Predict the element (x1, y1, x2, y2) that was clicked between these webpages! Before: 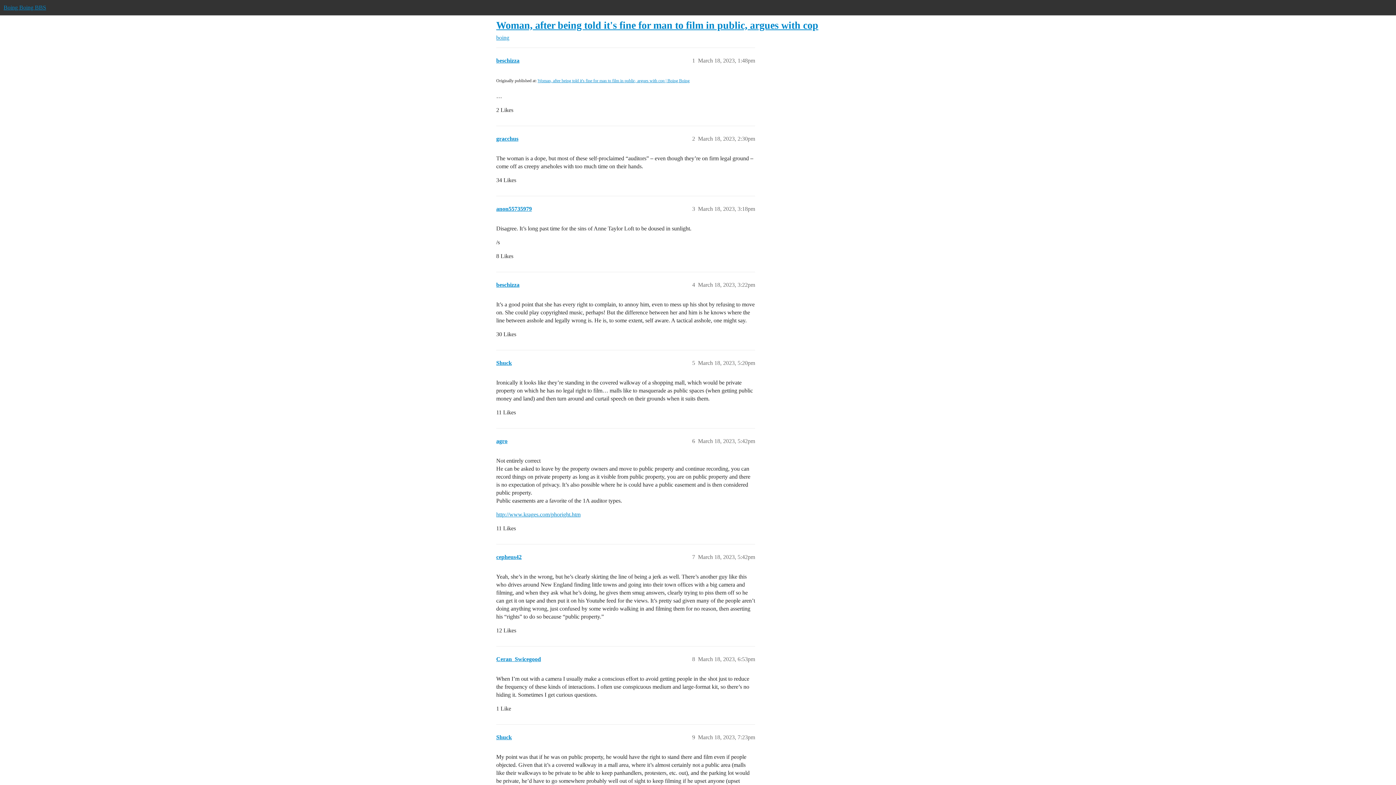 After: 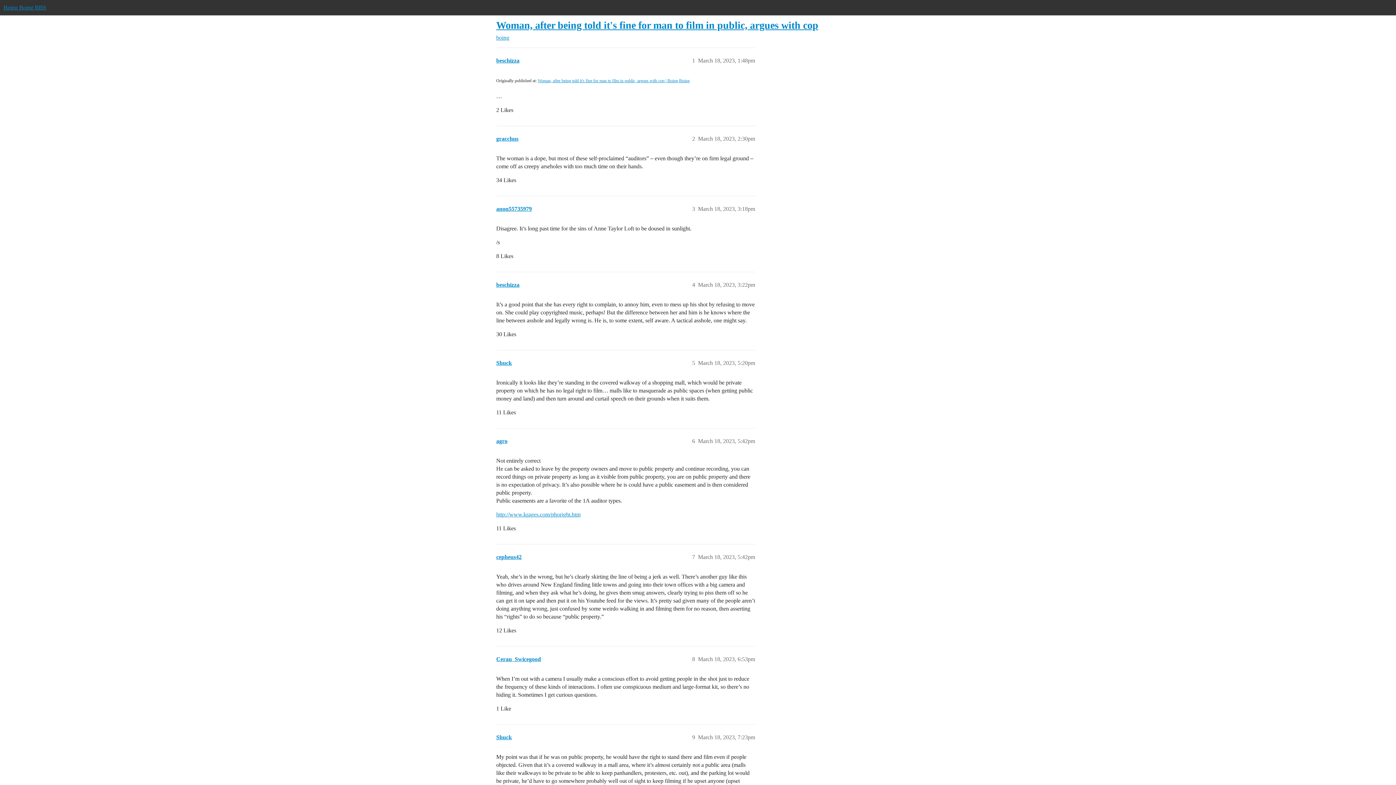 Action: label: Woman, after being told it's fine for man to film in public, argues with cop bbox: (496, 19, 818, 30)